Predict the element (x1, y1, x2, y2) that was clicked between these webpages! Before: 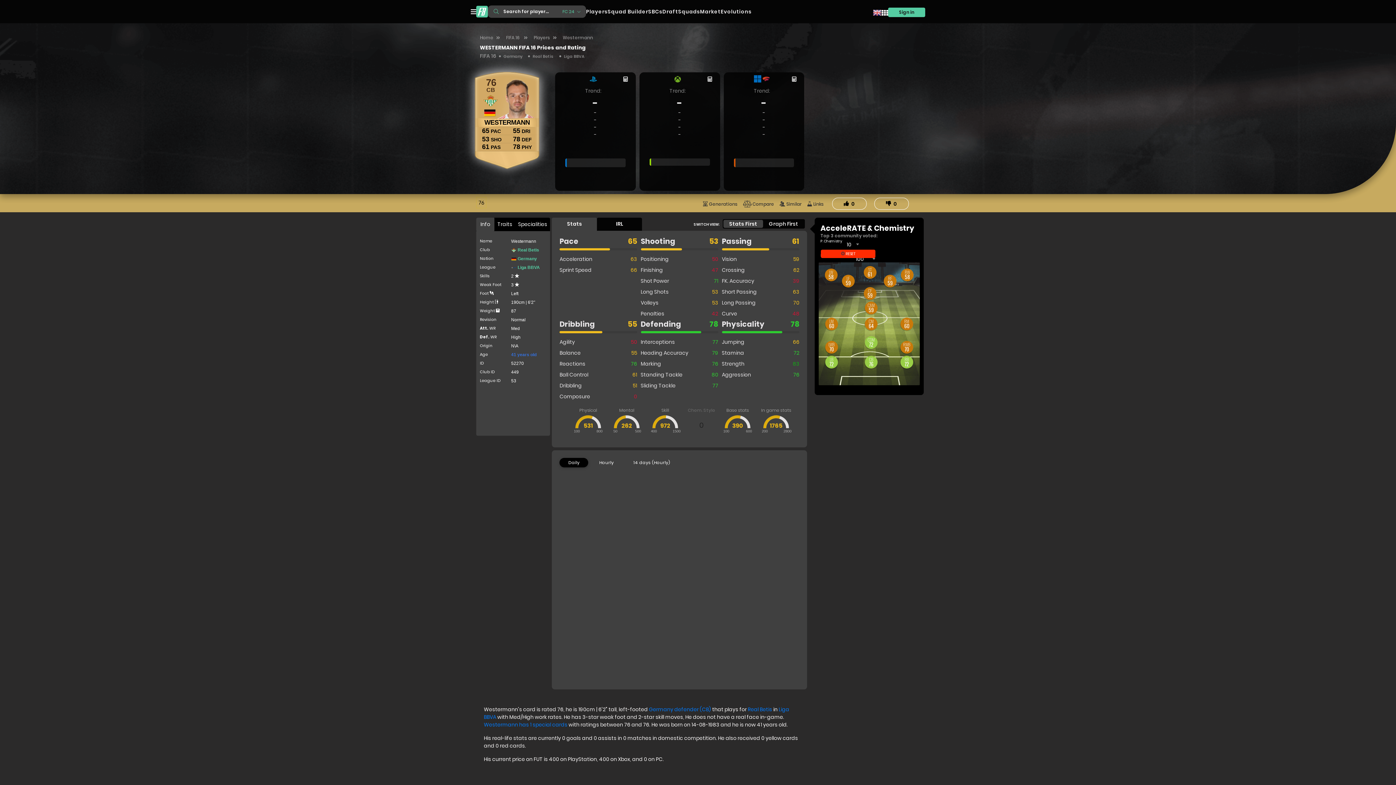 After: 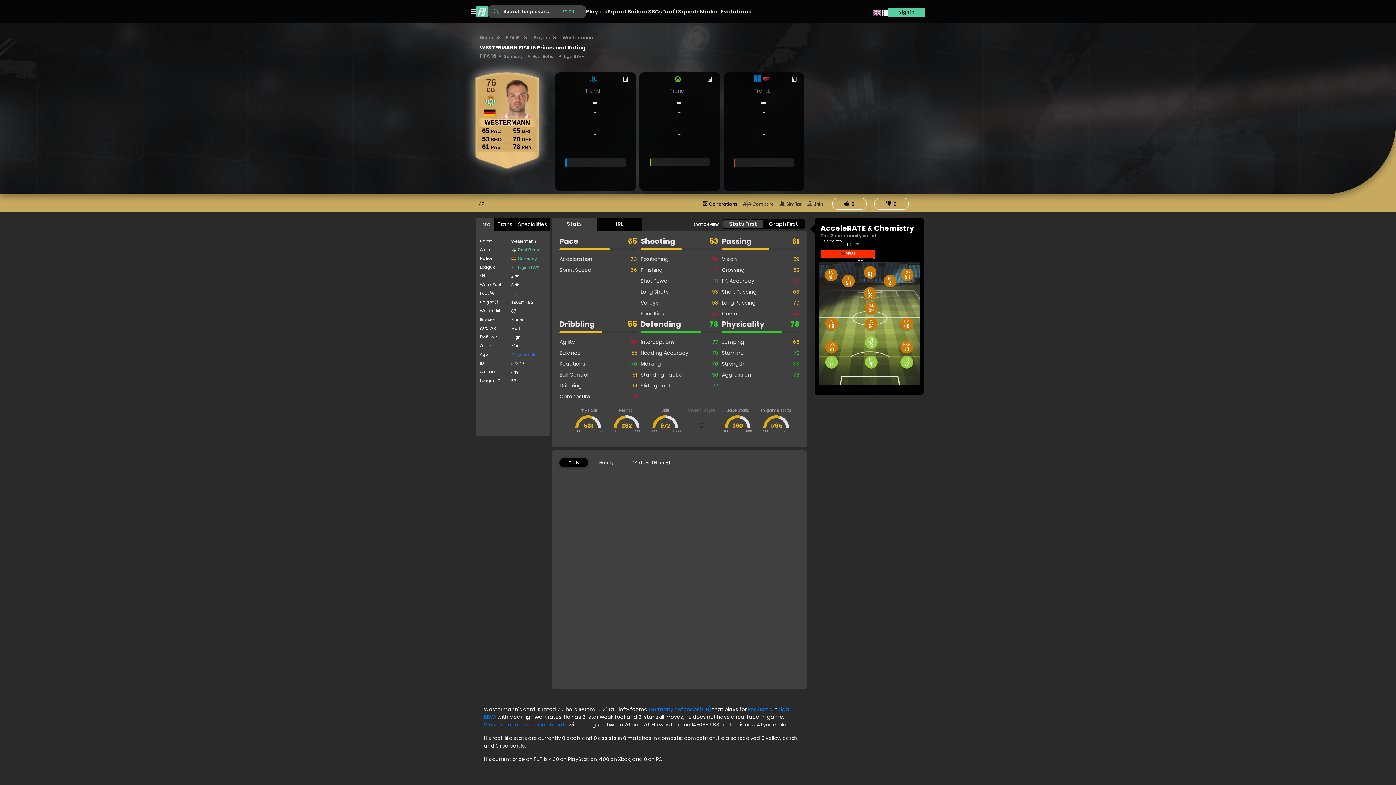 Action: bbox: (702, 200, 737, 208) label:  Generations